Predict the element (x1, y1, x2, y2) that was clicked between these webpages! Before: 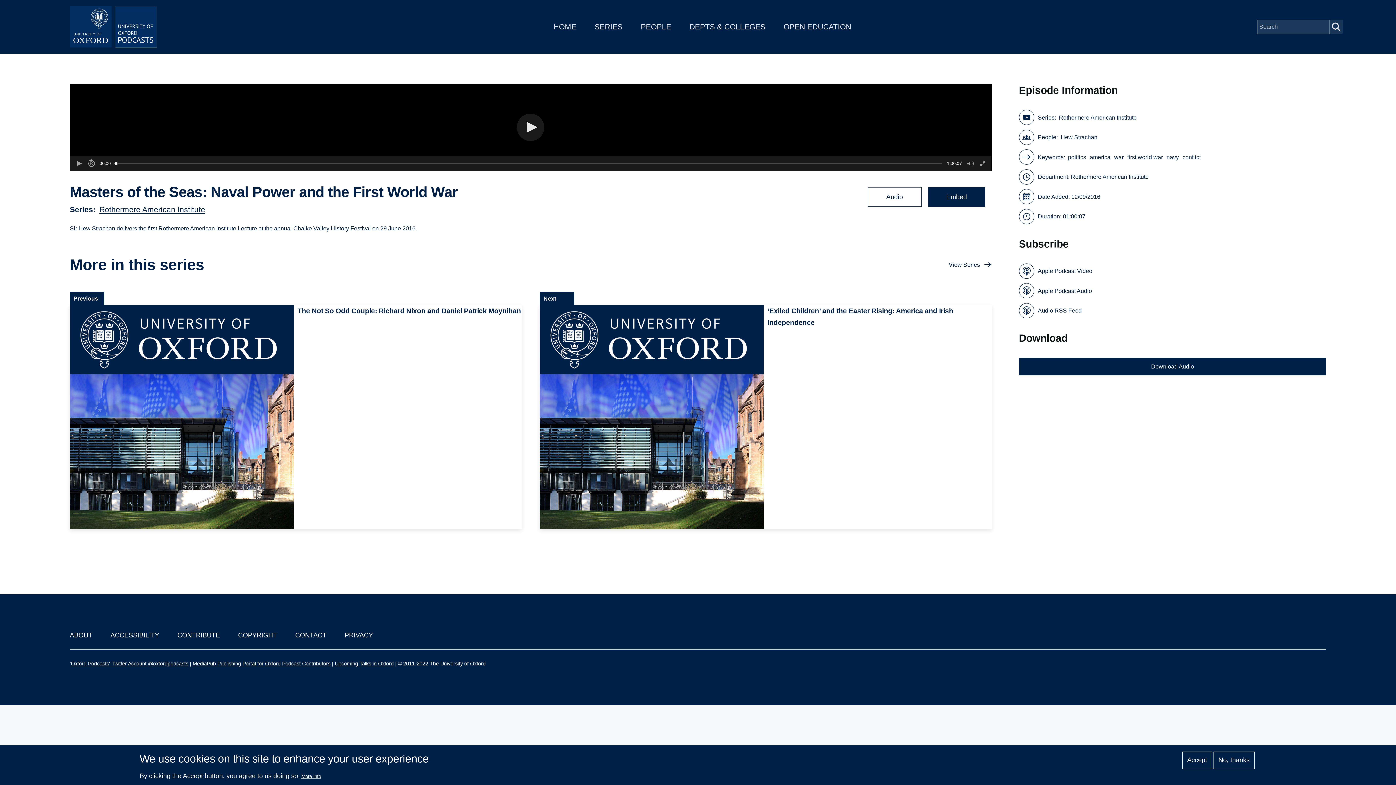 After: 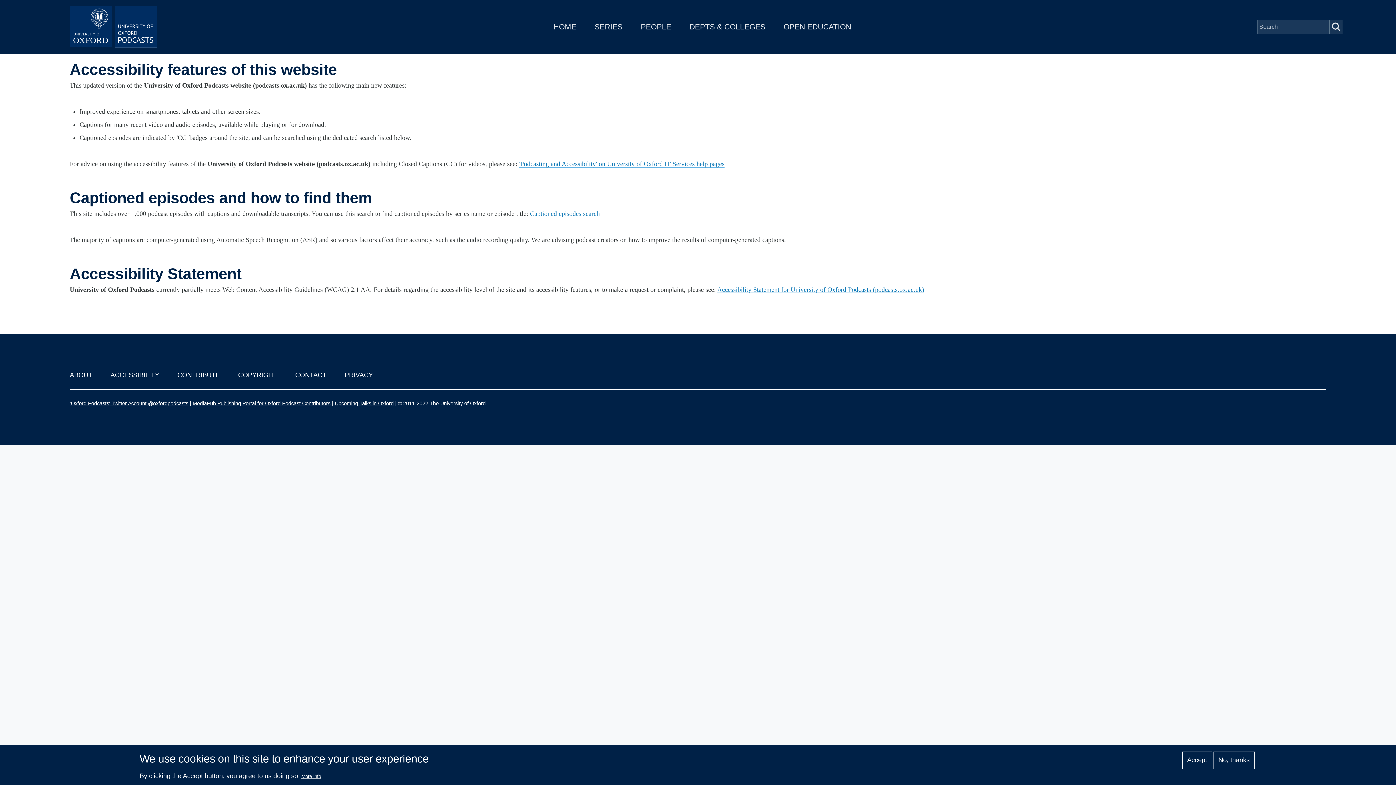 Action: label: ACCESSIBILITY bbox: (110, 631, 159, 639)